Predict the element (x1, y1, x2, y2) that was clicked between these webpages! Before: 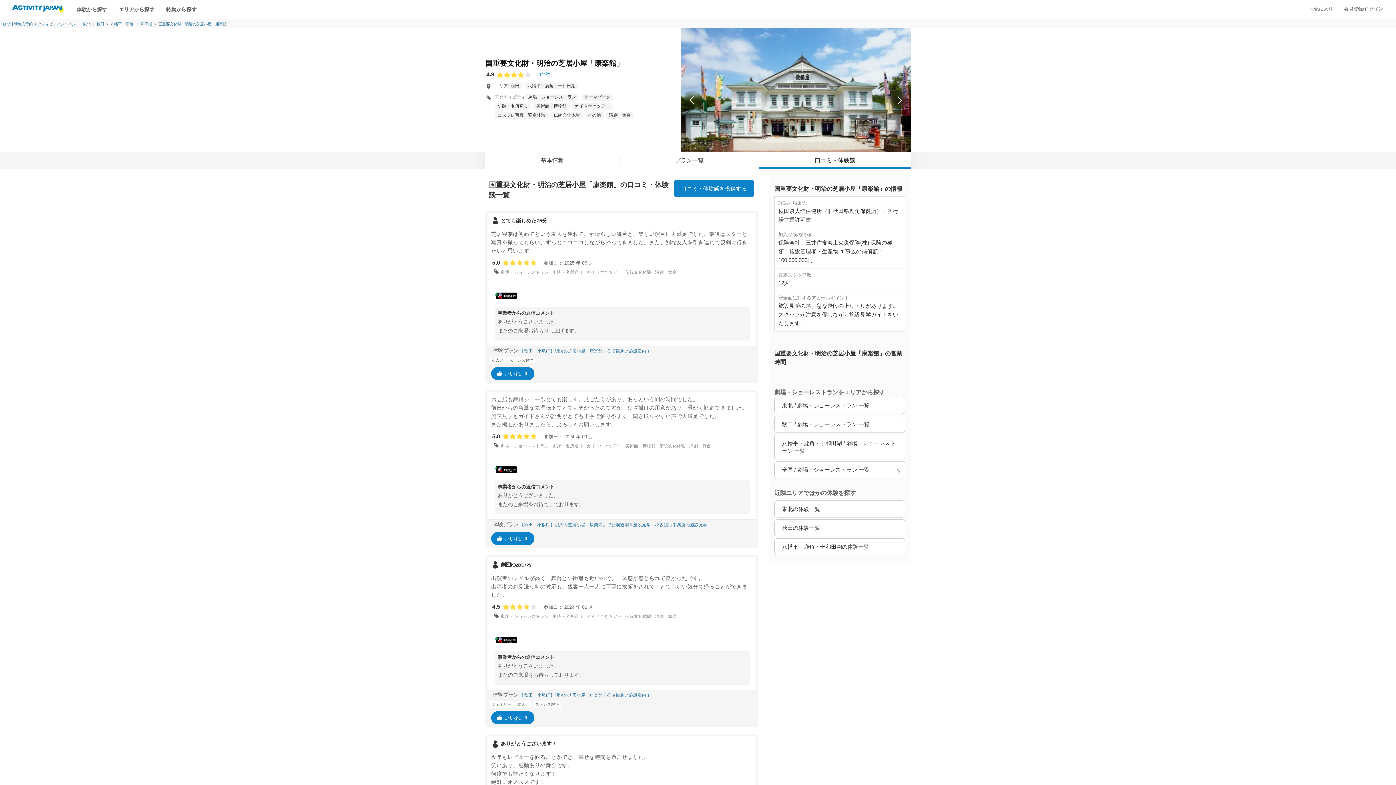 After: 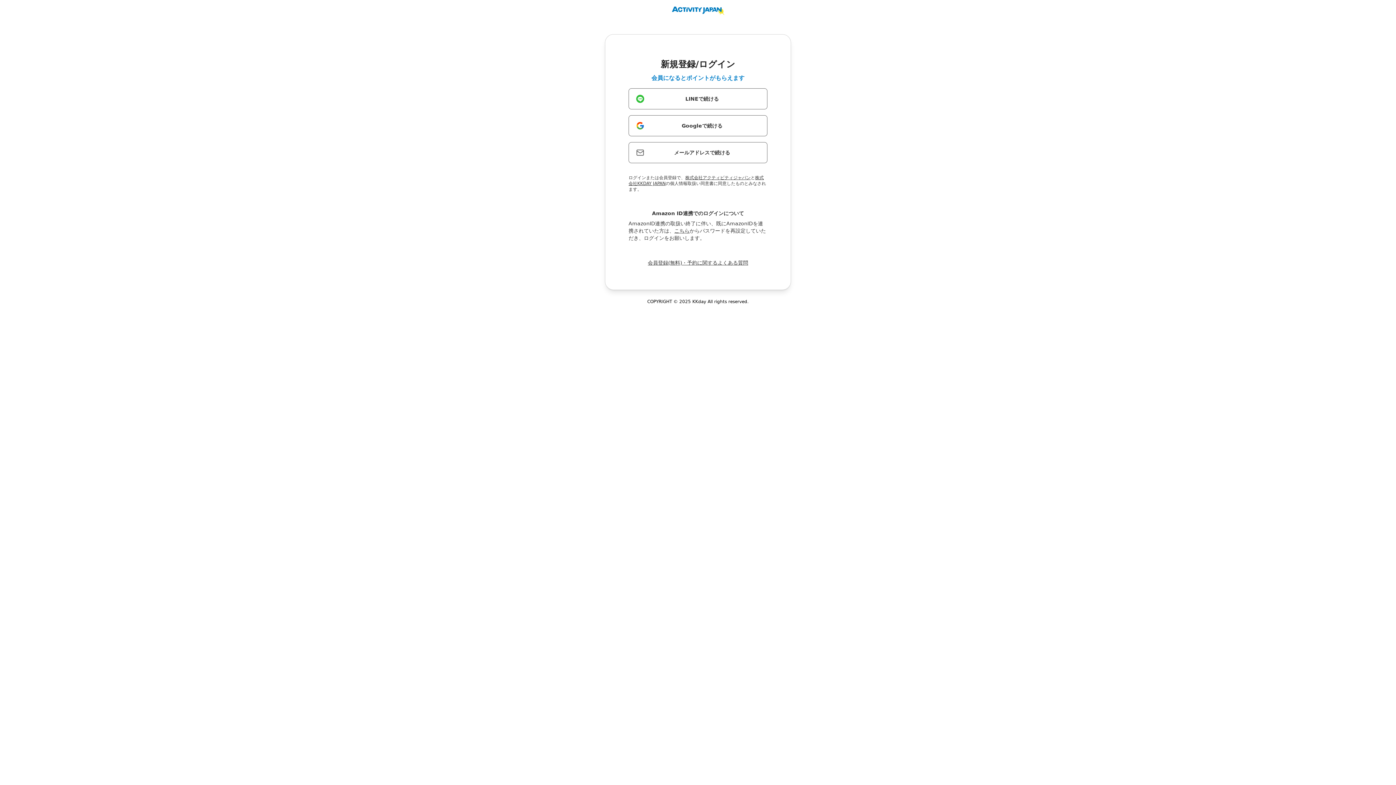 Action: bbox: (491, 532, 534, 545) label:  いいね 0